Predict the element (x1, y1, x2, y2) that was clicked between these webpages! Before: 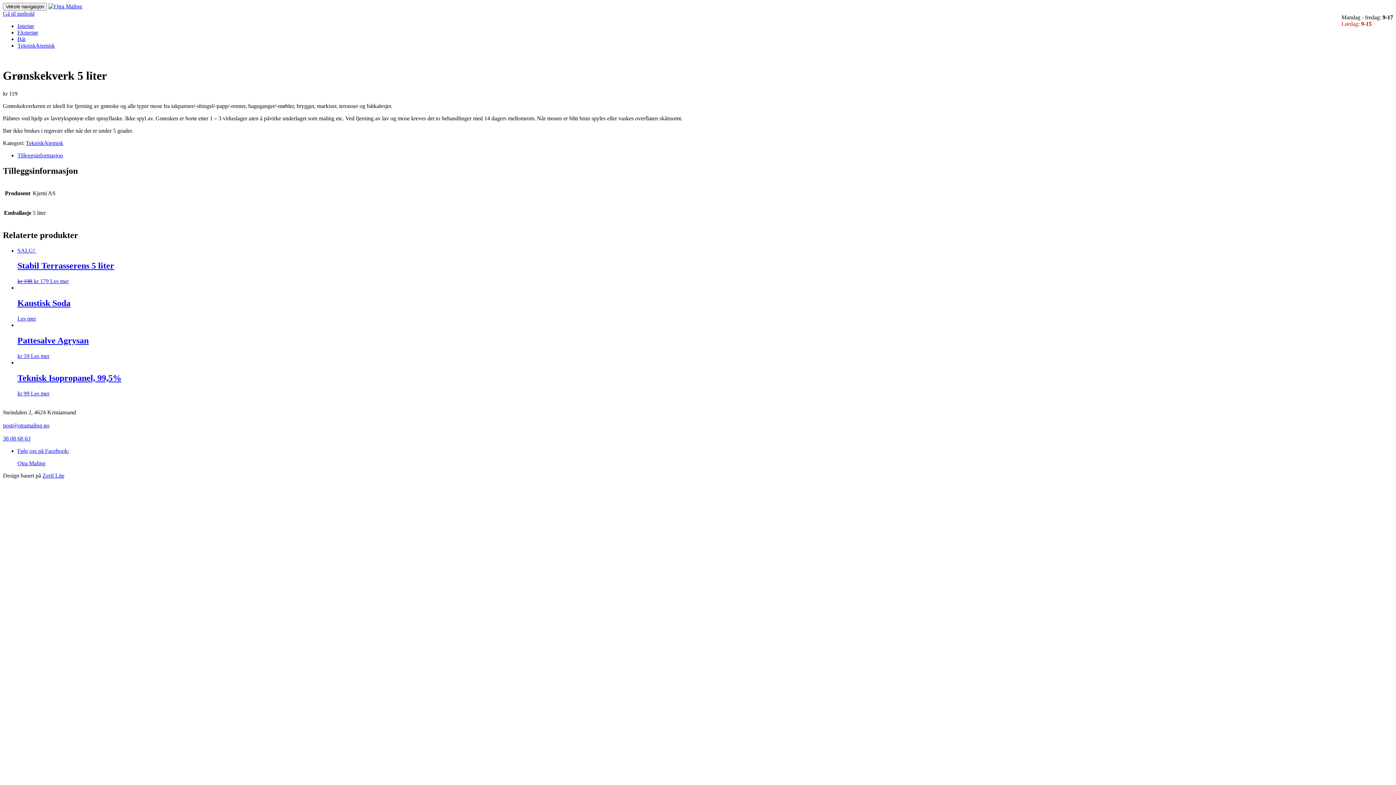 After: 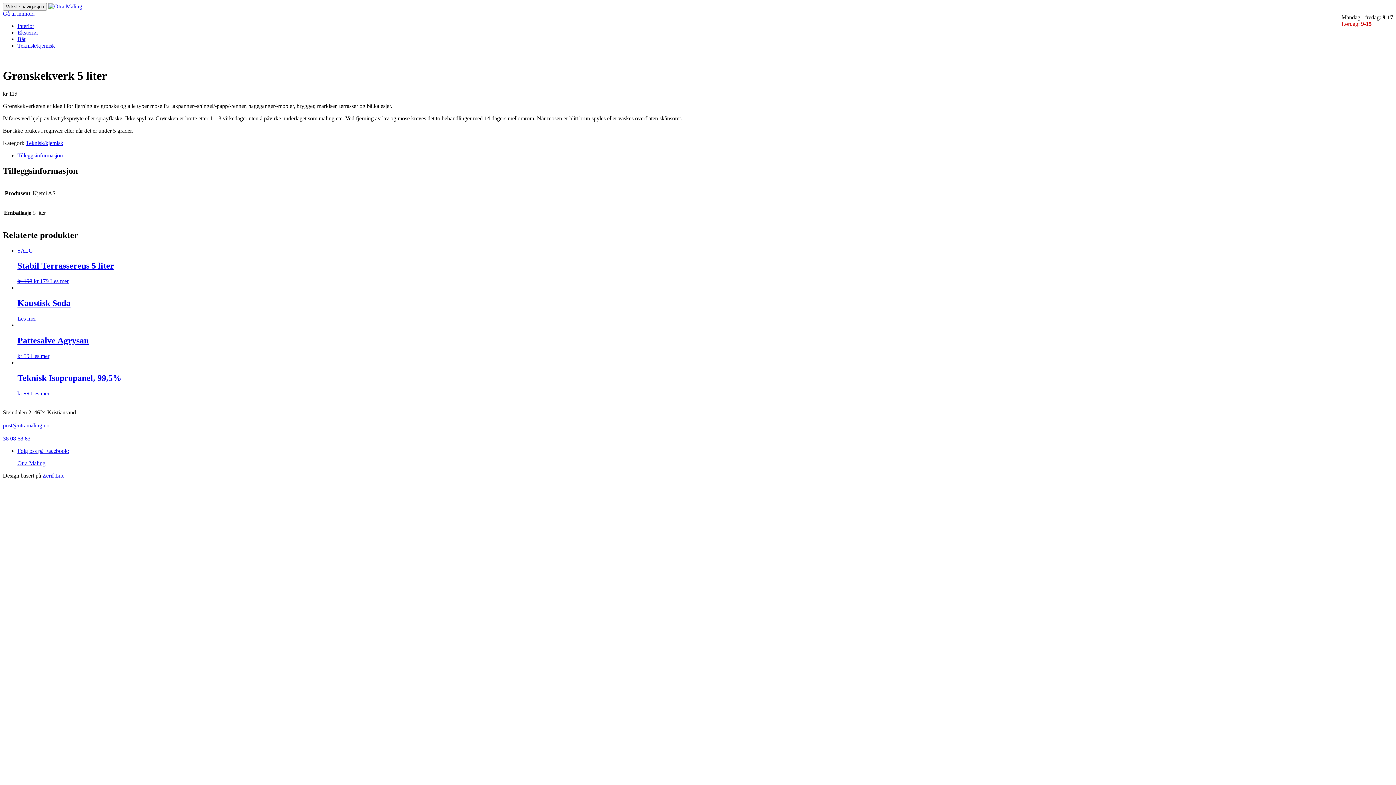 Action: bbox: (2, 422, 49, 428) label: post@otramaling.no